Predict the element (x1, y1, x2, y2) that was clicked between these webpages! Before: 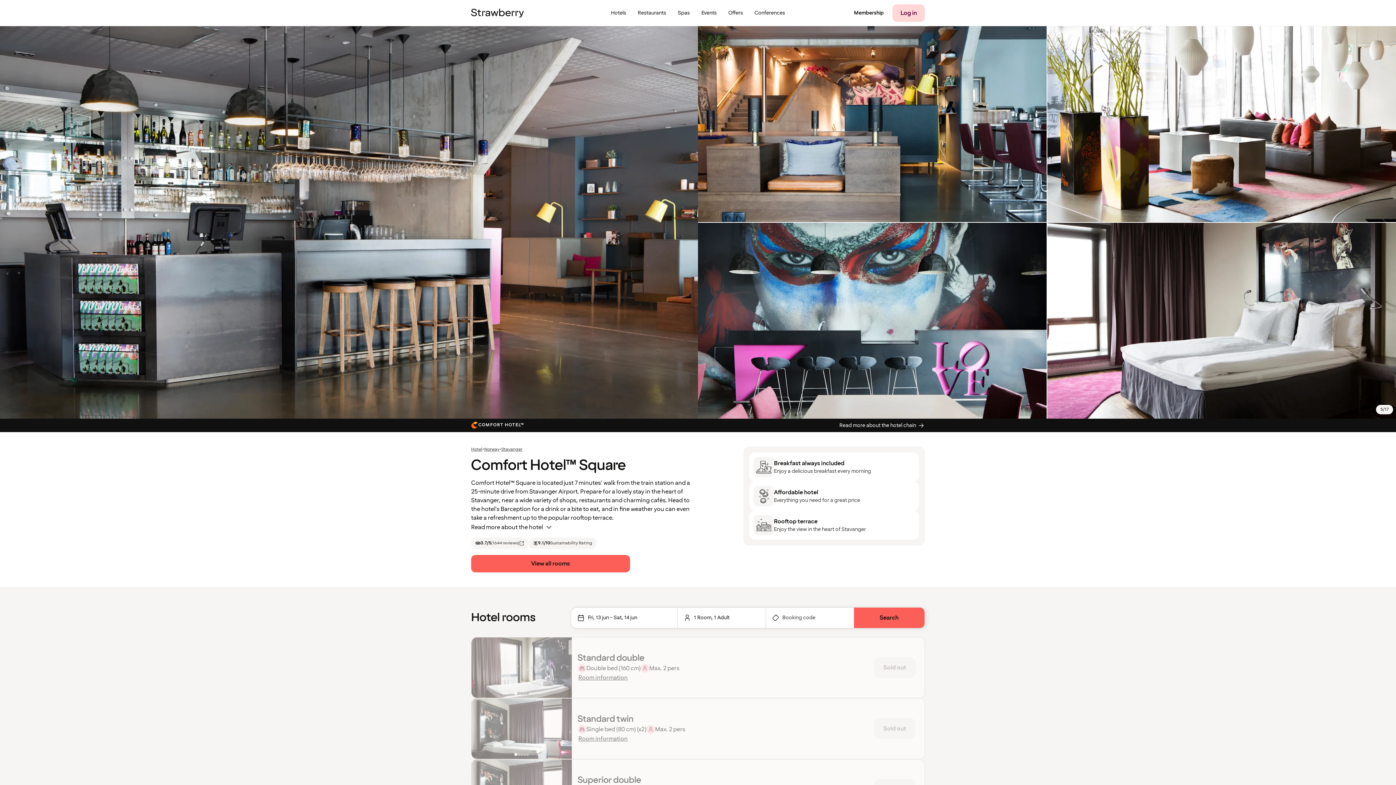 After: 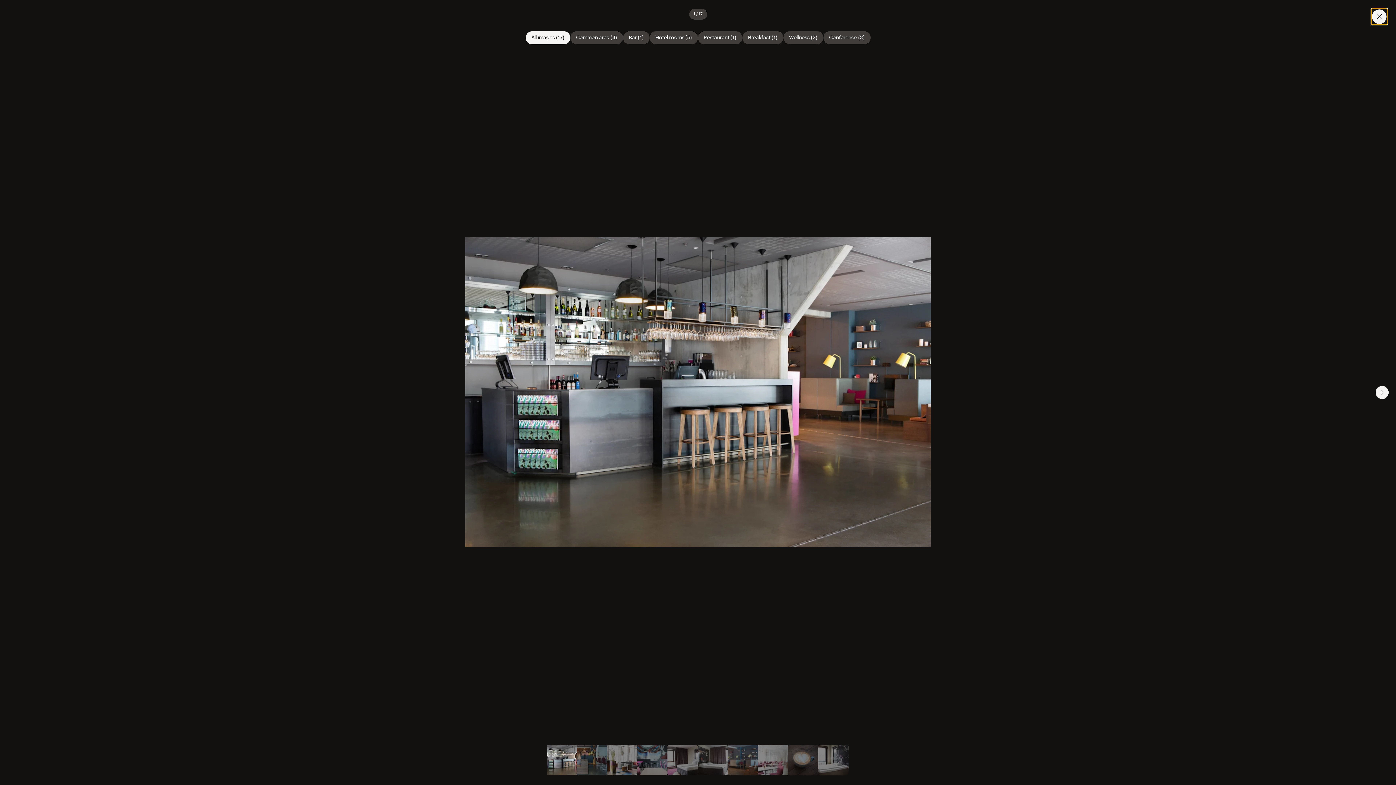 Action: bbox: (698, 26, 1046, 222)